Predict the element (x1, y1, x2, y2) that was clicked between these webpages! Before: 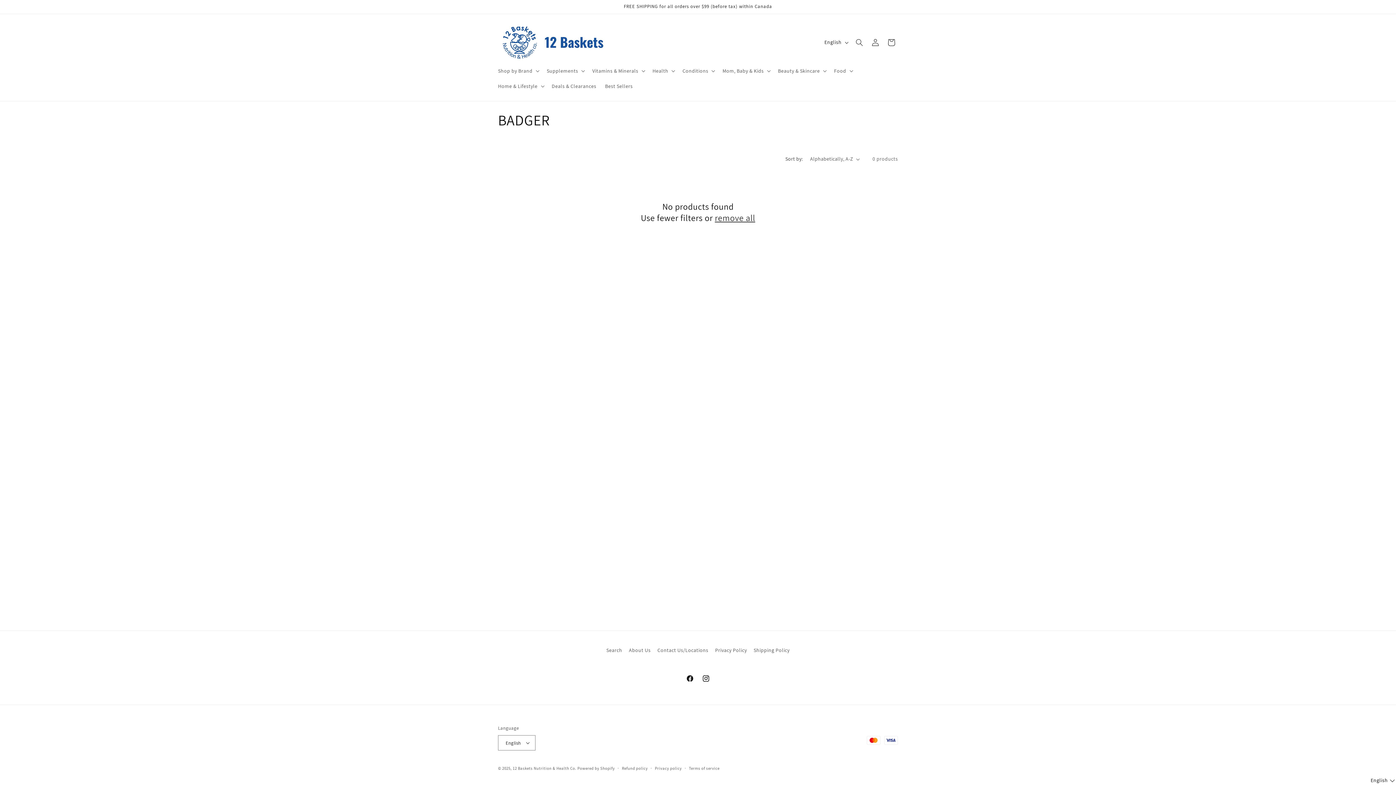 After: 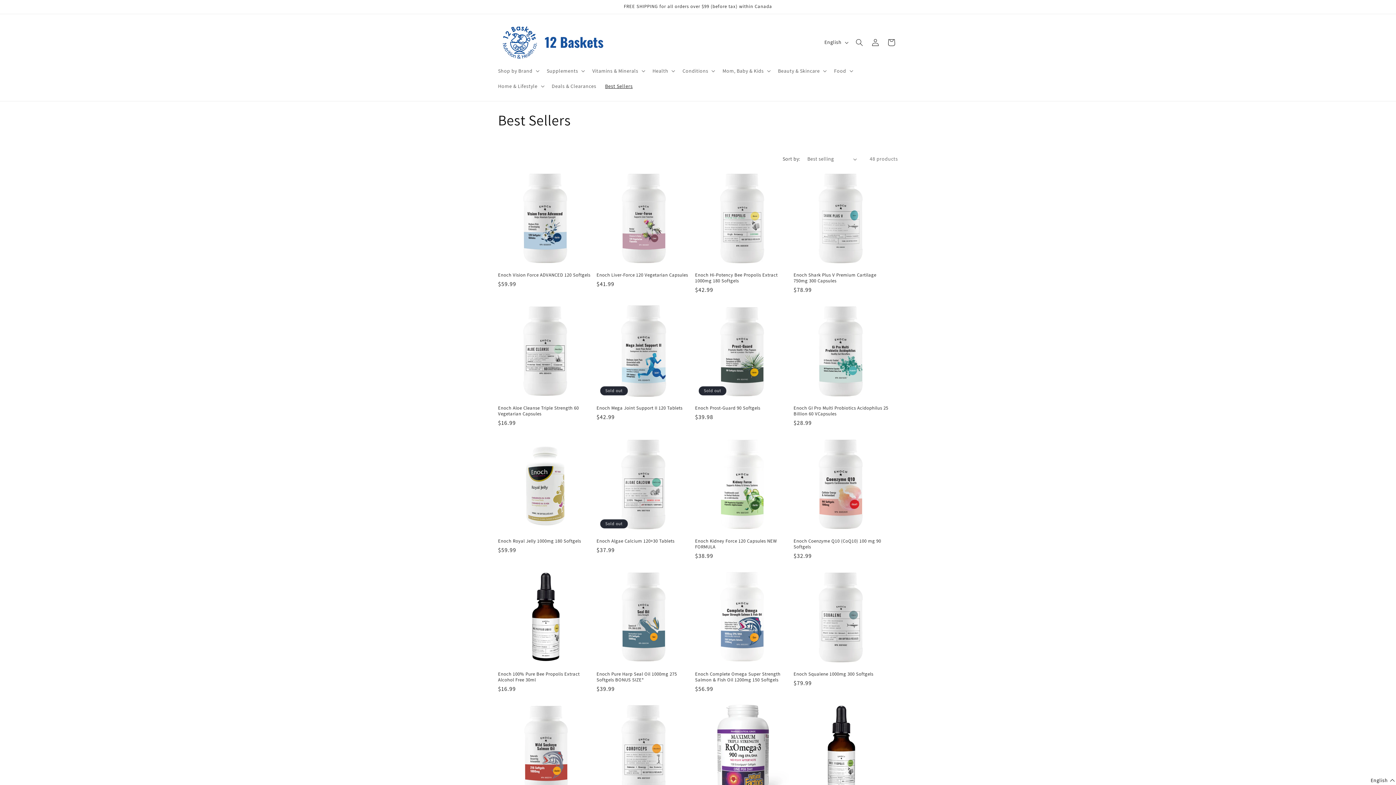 Action: bbox: (600, 78, 637, 93) label: Best Sellers